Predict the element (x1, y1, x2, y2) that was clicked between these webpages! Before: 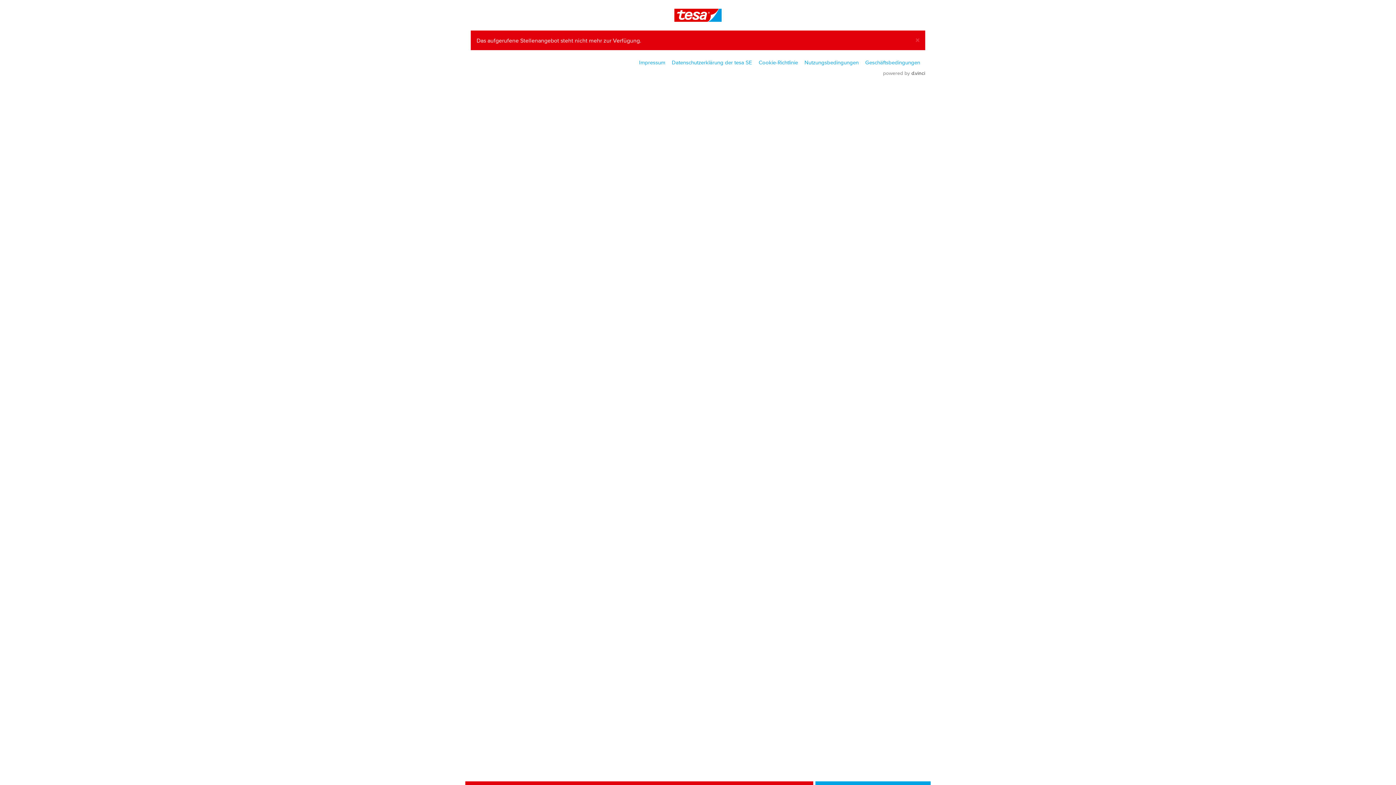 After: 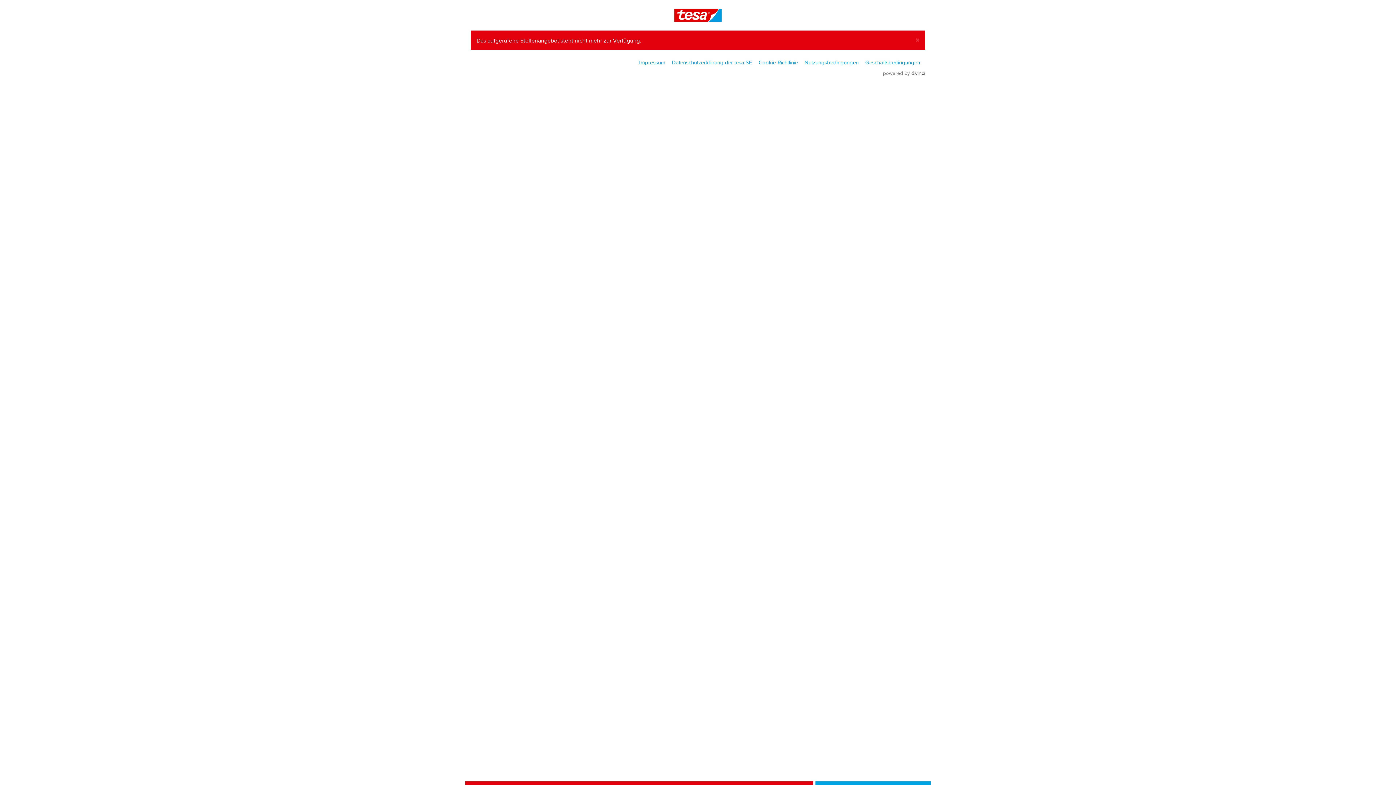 Action: bbox: (639, 59, 665, 65) label: Impressum